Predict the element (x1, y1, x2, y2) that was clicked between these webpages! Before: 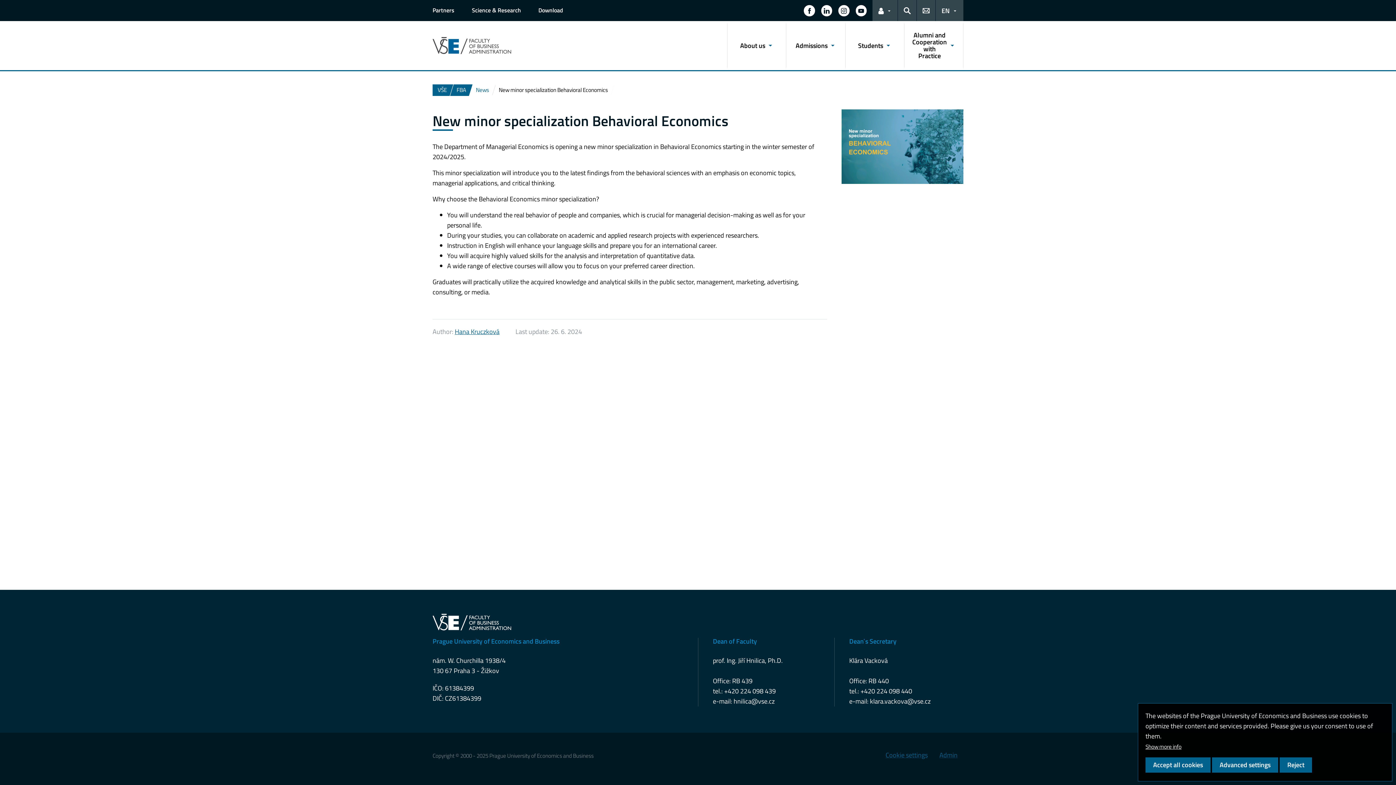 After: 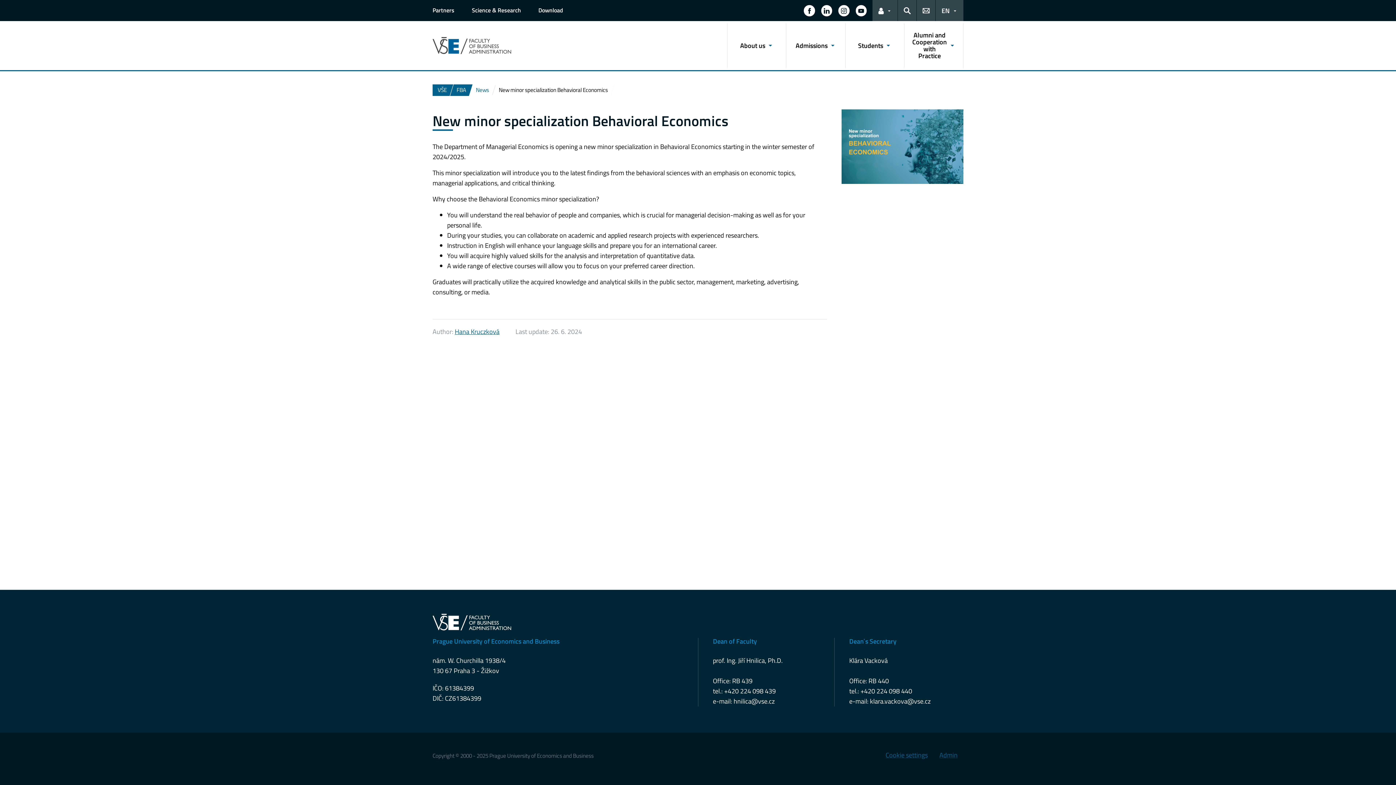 Action: label: Accept all cookies bbox: (1145, 757, 1210, 773)